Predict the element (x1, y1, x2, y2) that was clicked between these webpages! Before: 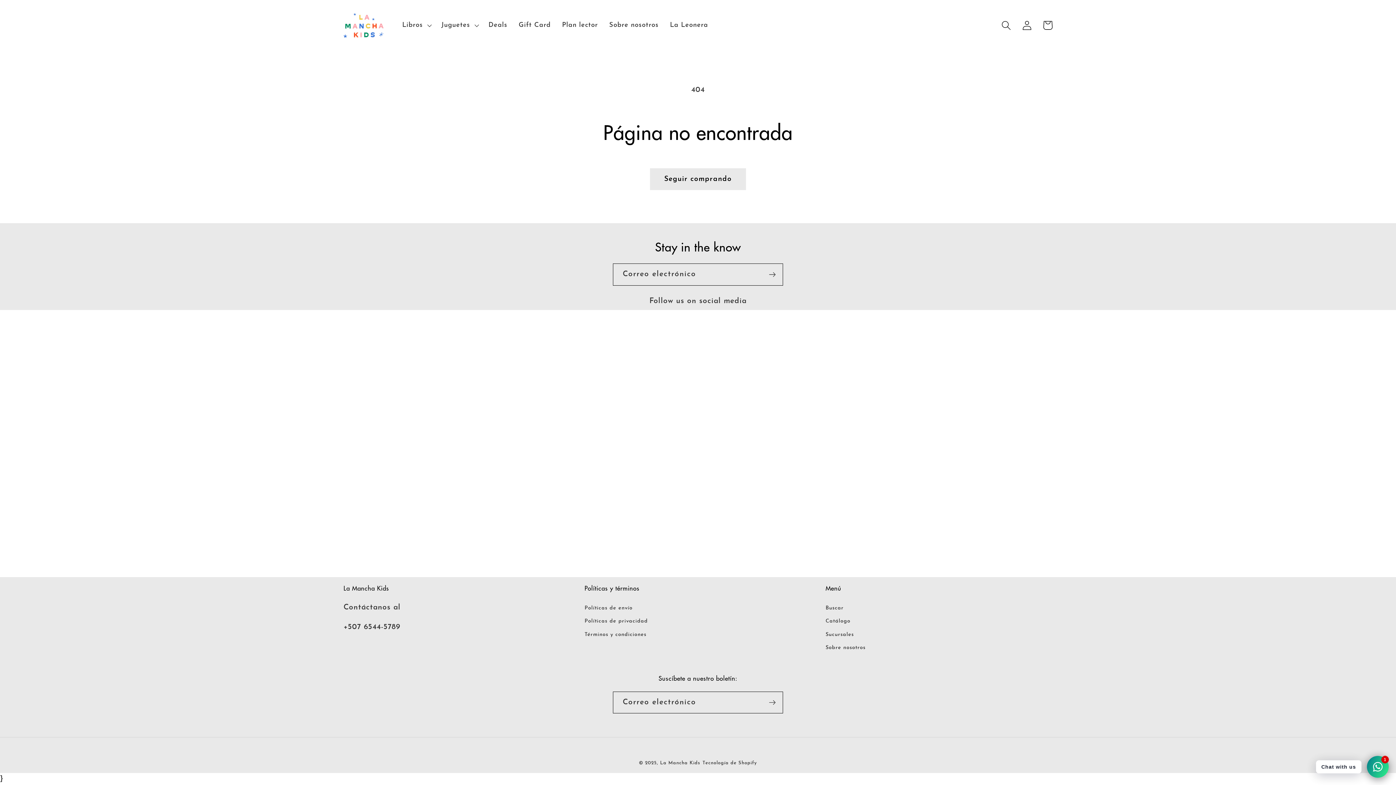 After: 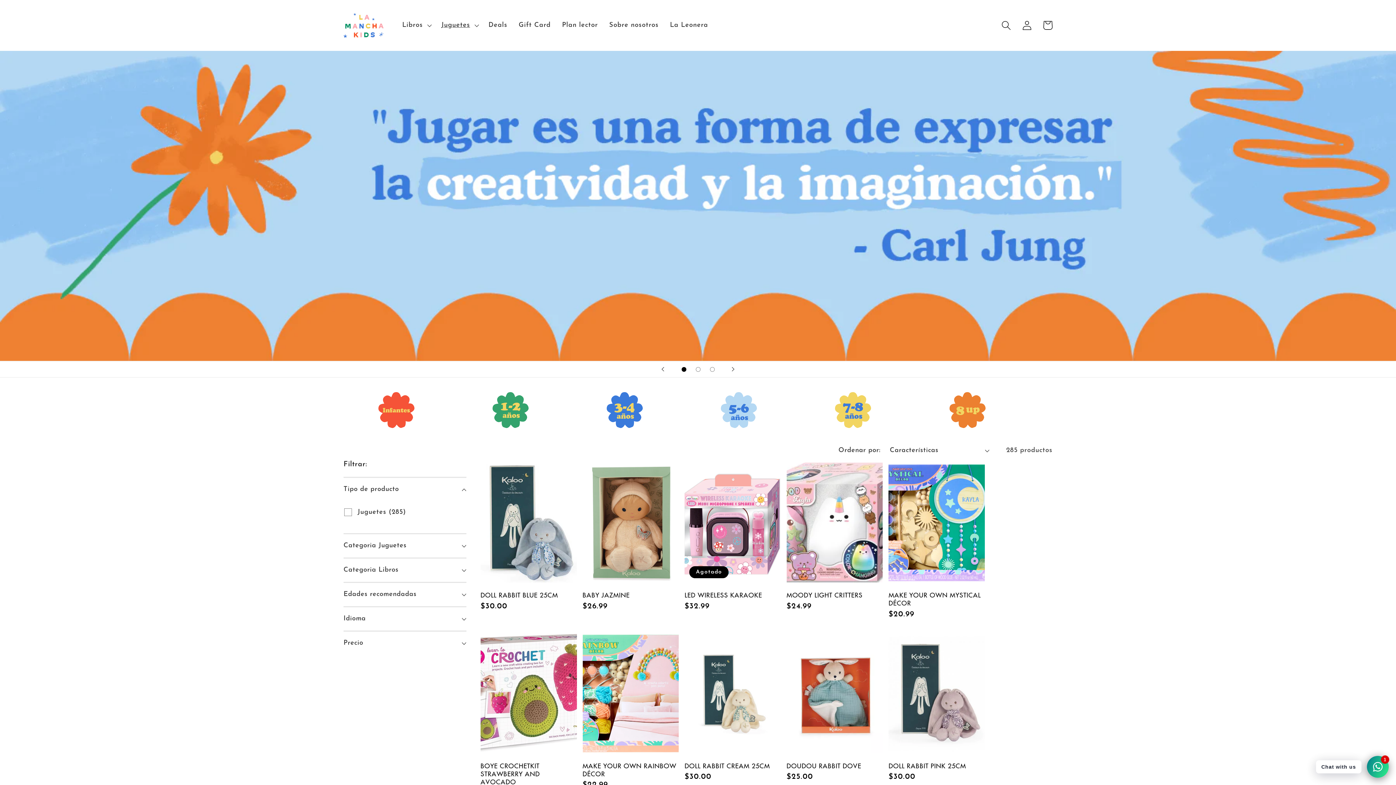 Action: label: Juguetes bbox: (435, 15, 482, 35)